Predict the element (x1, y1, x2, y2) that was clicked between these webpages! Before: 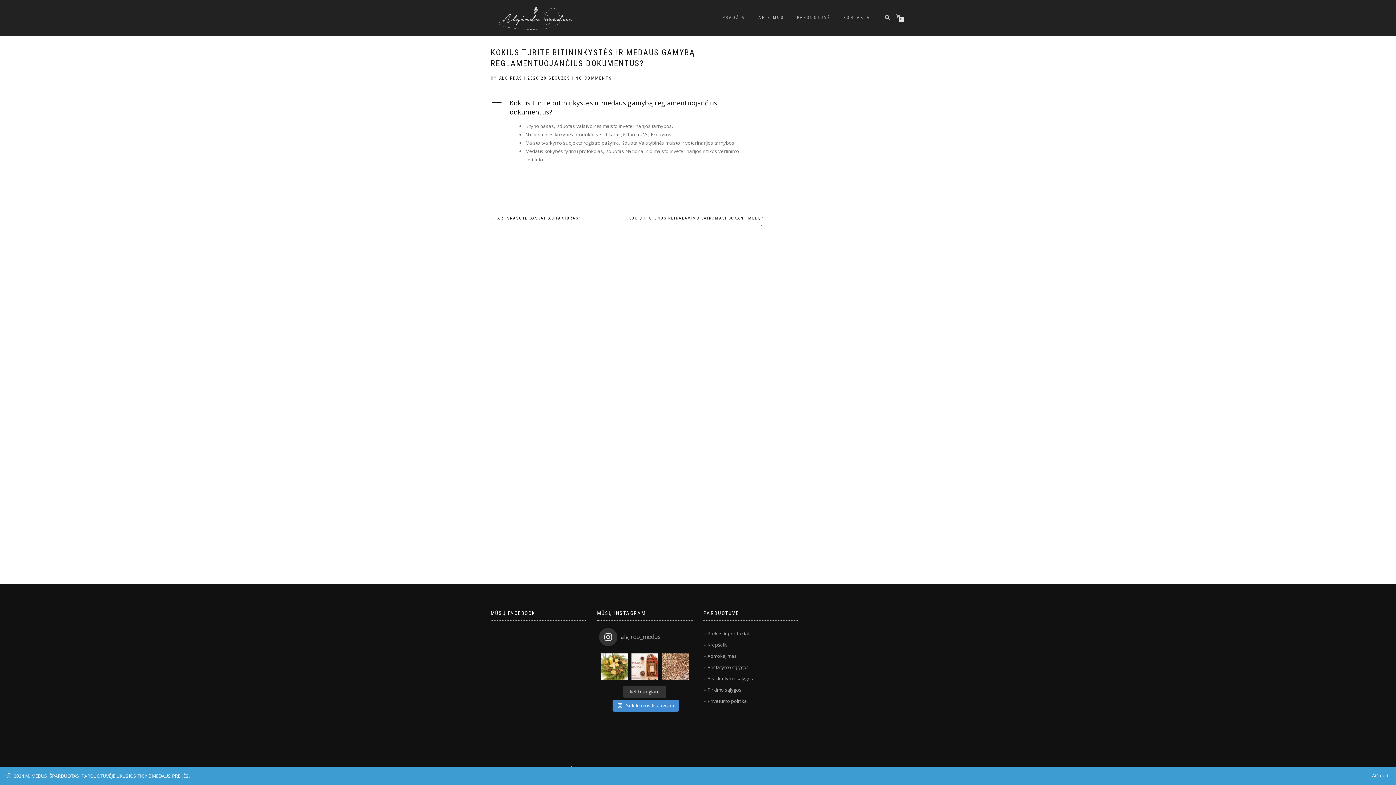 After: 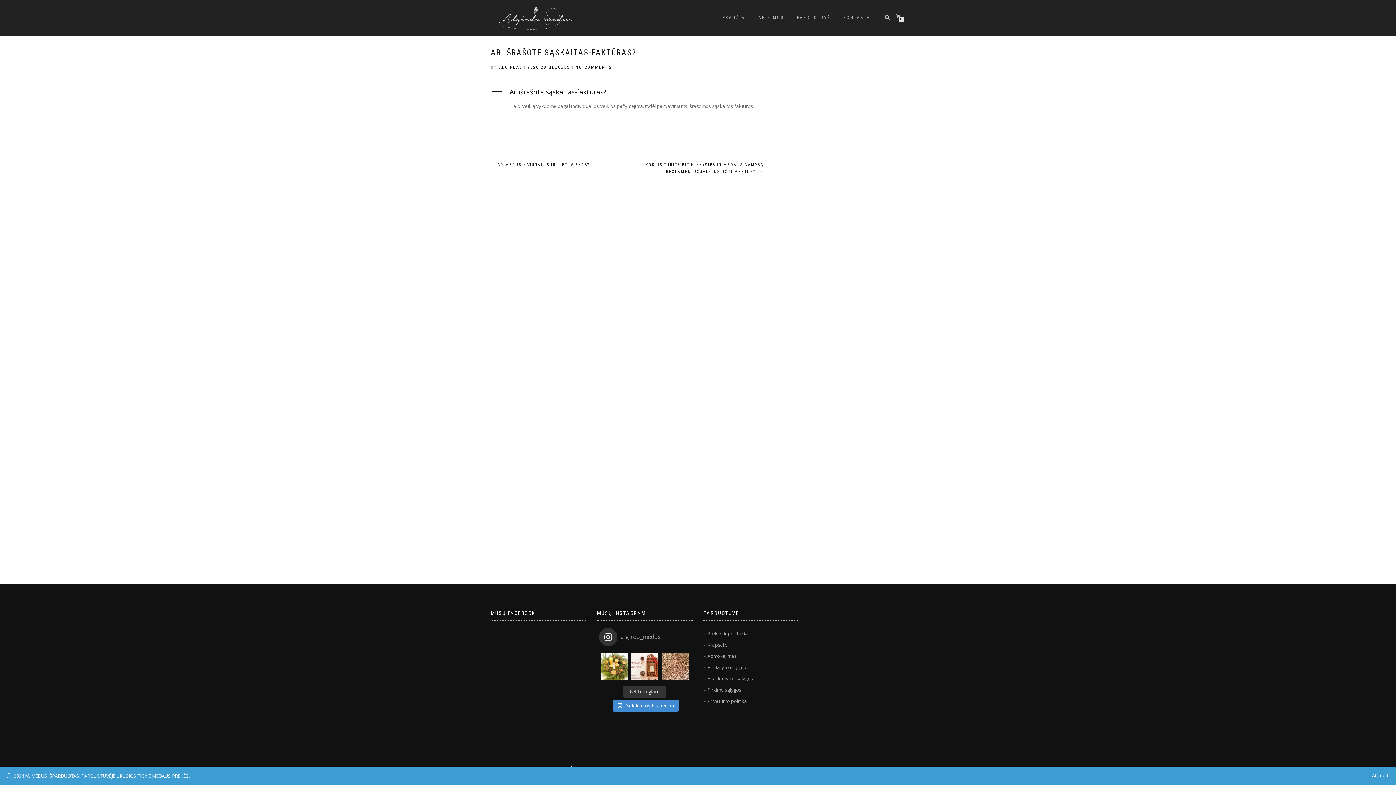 Action: label: ← AR IŠRAŠOTE SĄSKAITAS-FAKTŪRAS? bbox: (490, 215, 580, 220)